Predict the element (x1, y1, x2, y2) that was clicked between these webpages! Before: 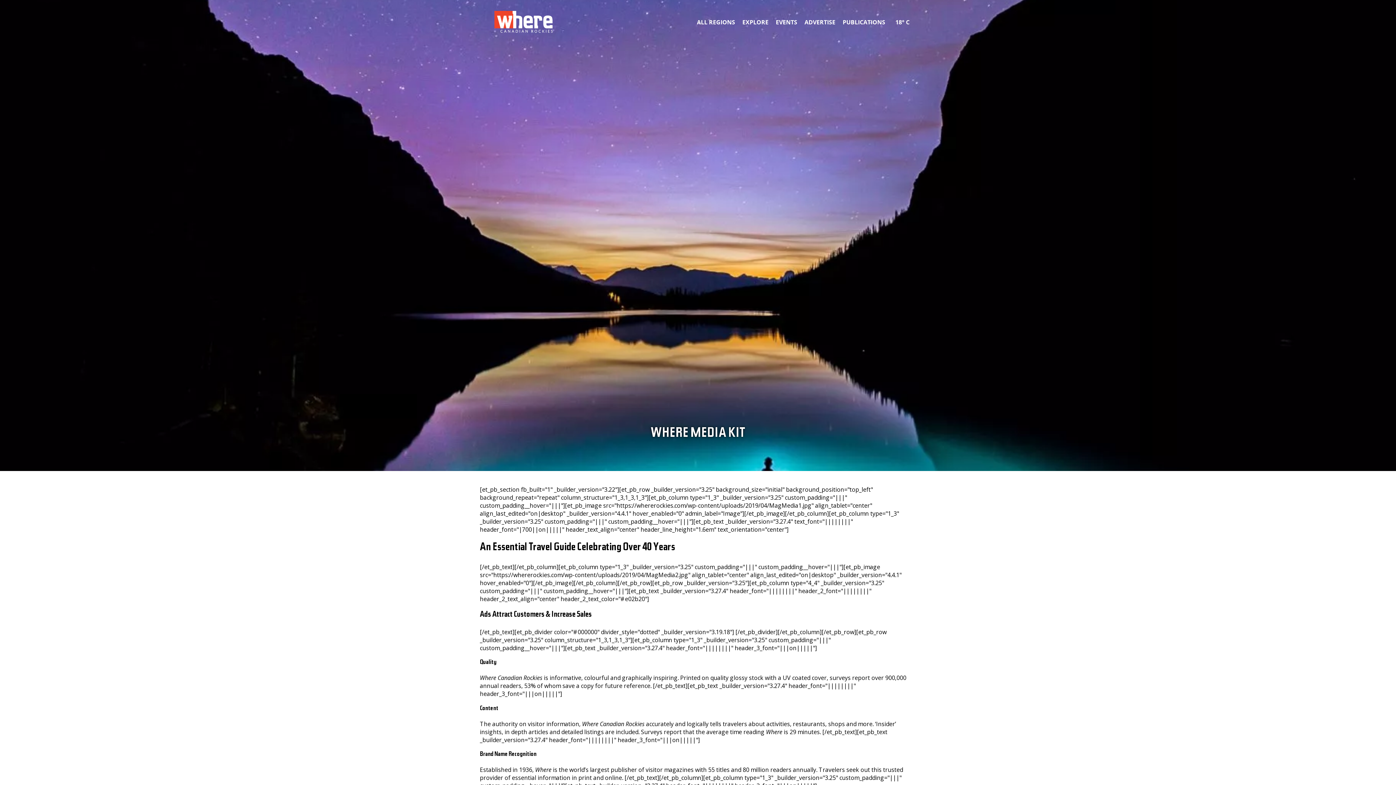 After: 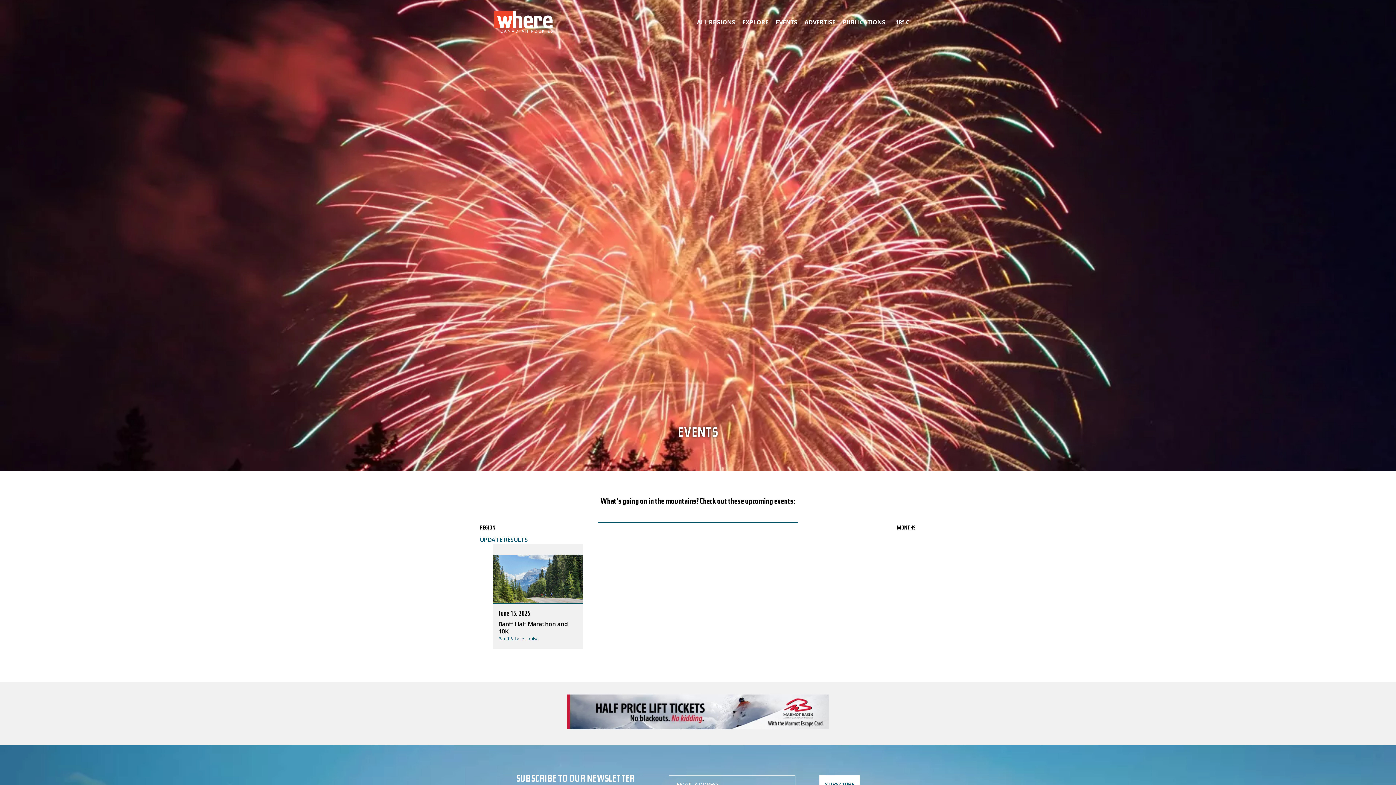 Action: label: EVENTS bbox: (772, 14, 801, 29)